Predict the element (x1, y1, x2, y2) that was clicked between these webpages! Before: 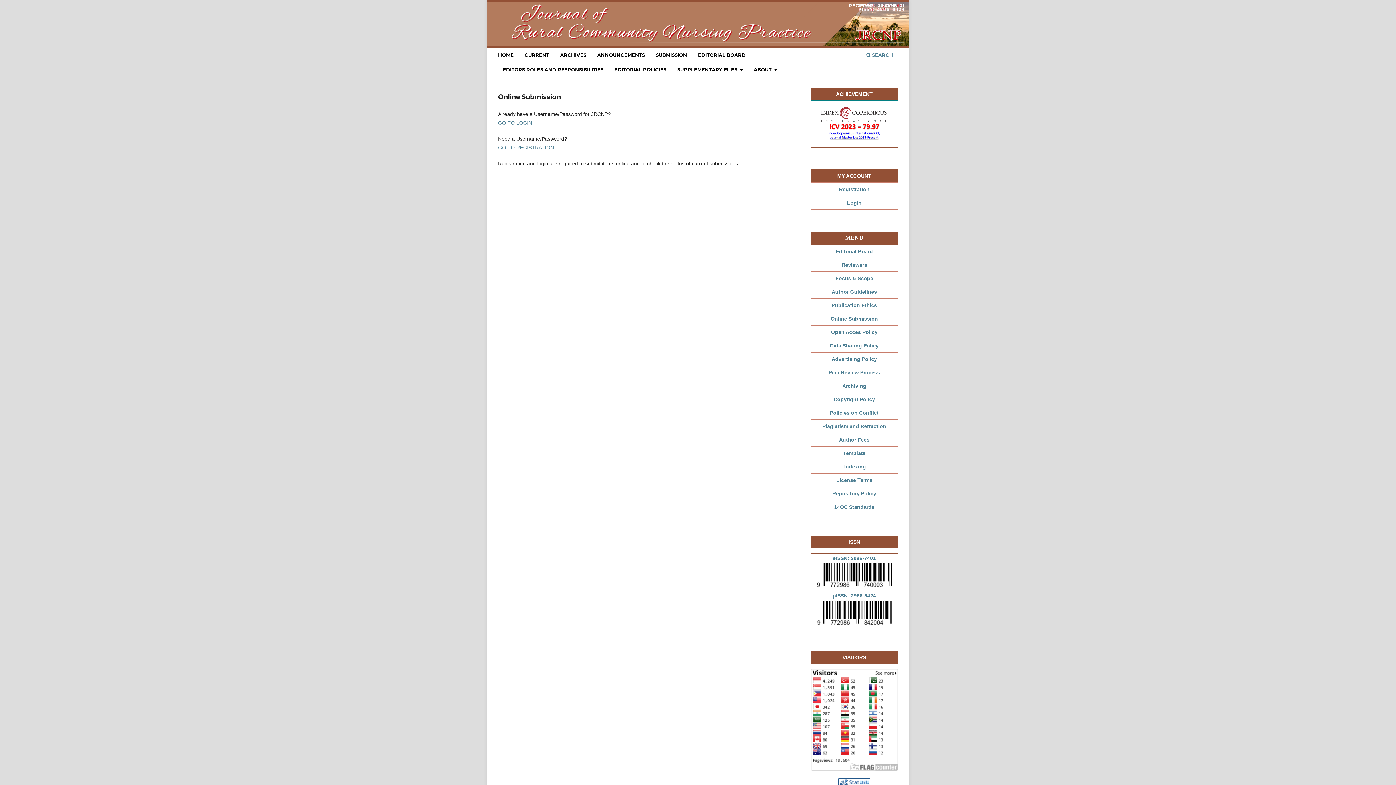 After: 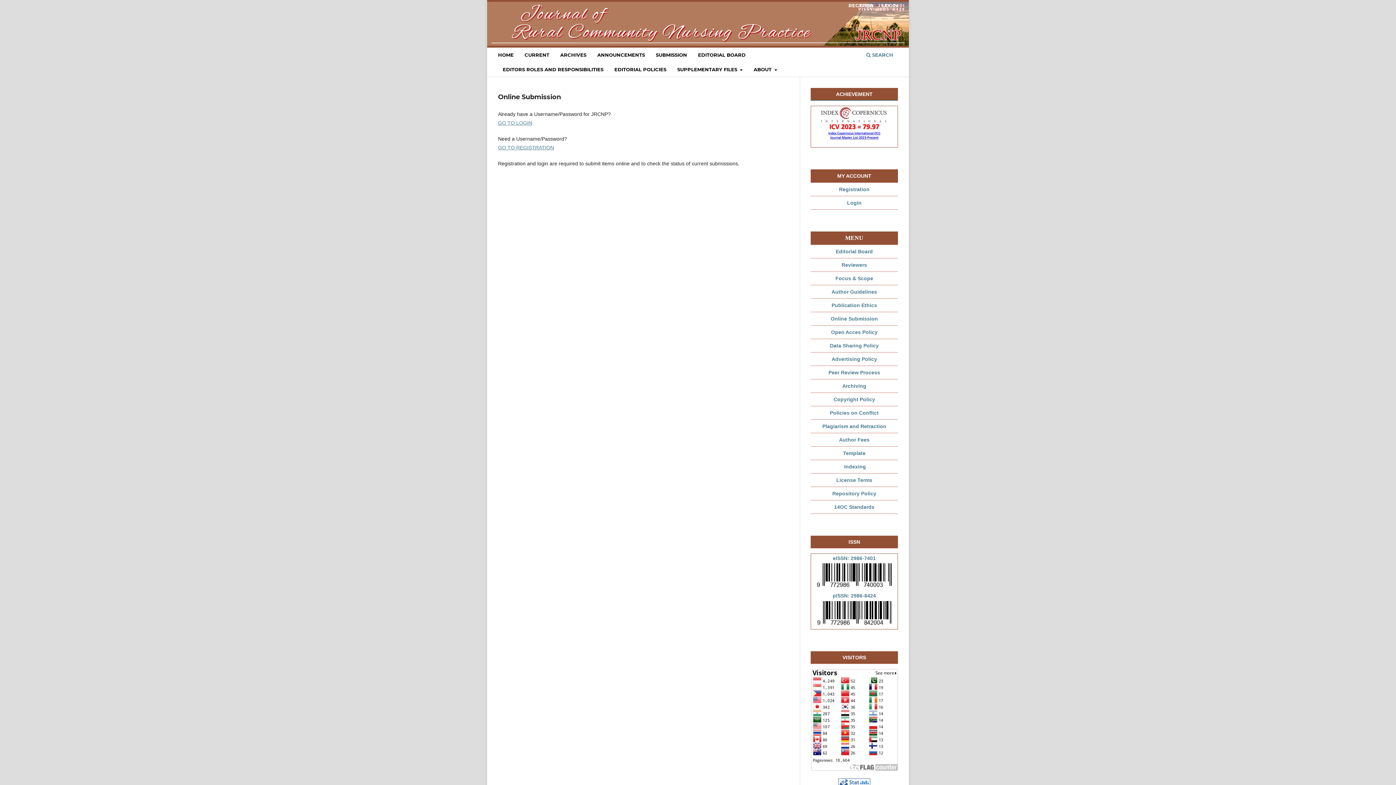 Action: bbox: (817, 584, 892, 590)